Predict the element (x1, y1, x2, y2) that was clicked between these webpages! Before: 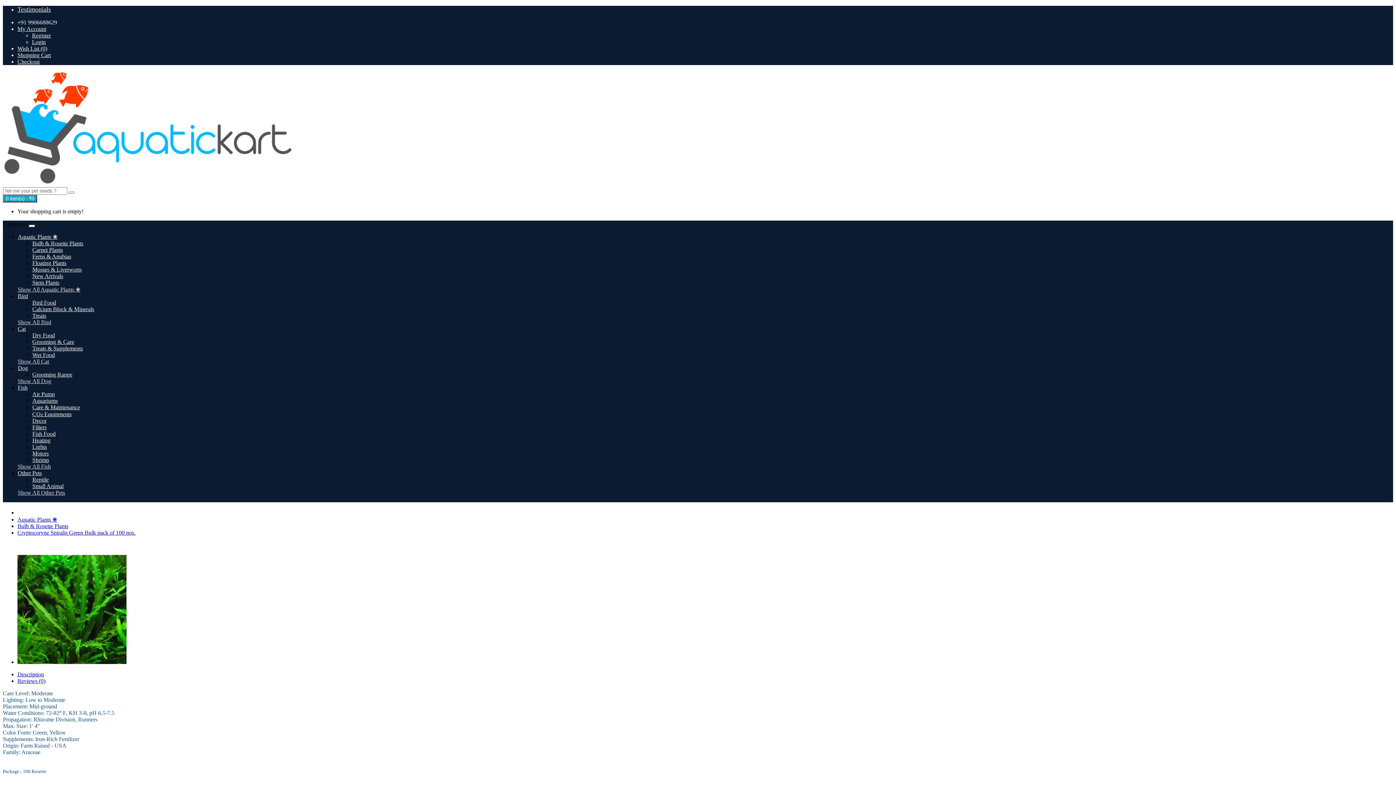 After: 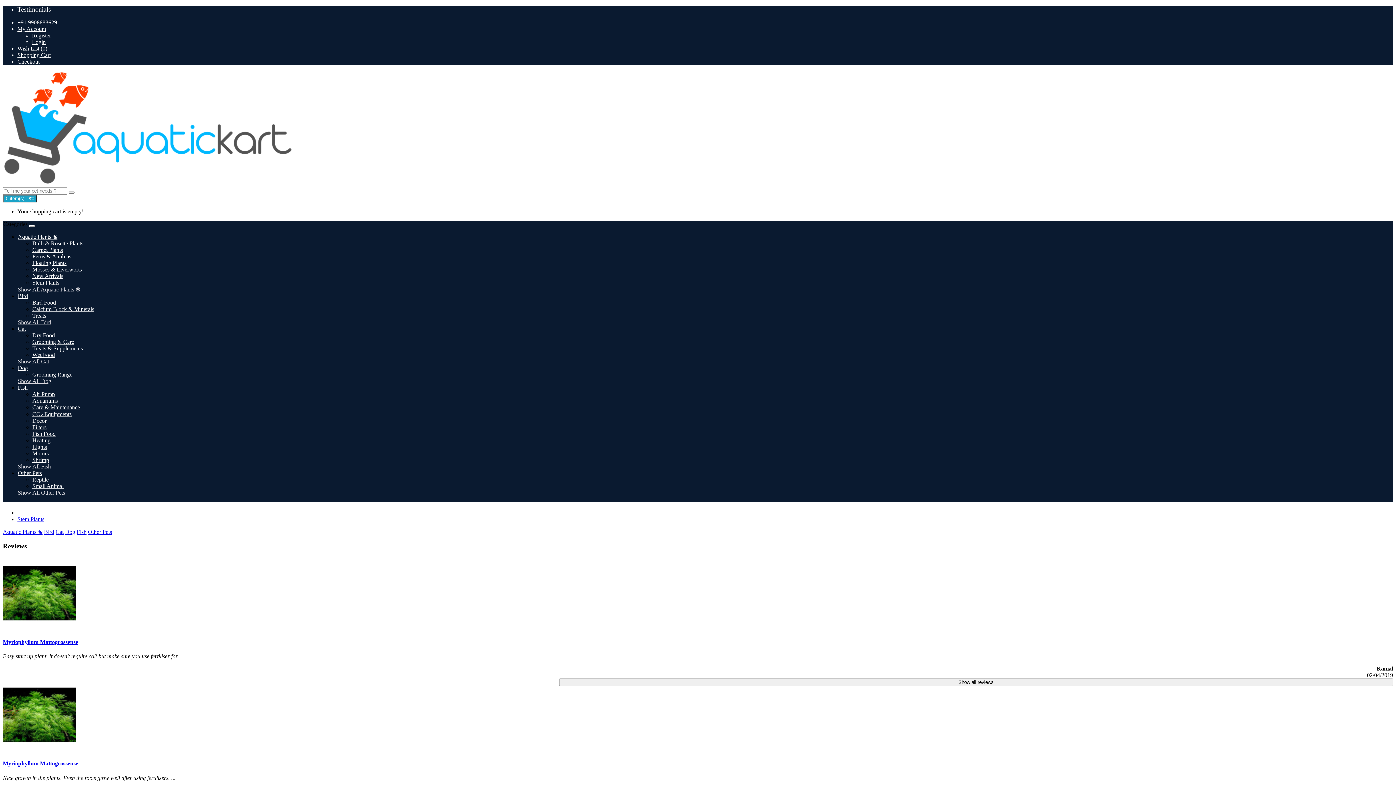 Action: bbox: (32, 279, 59, 285) label: Stem Plants